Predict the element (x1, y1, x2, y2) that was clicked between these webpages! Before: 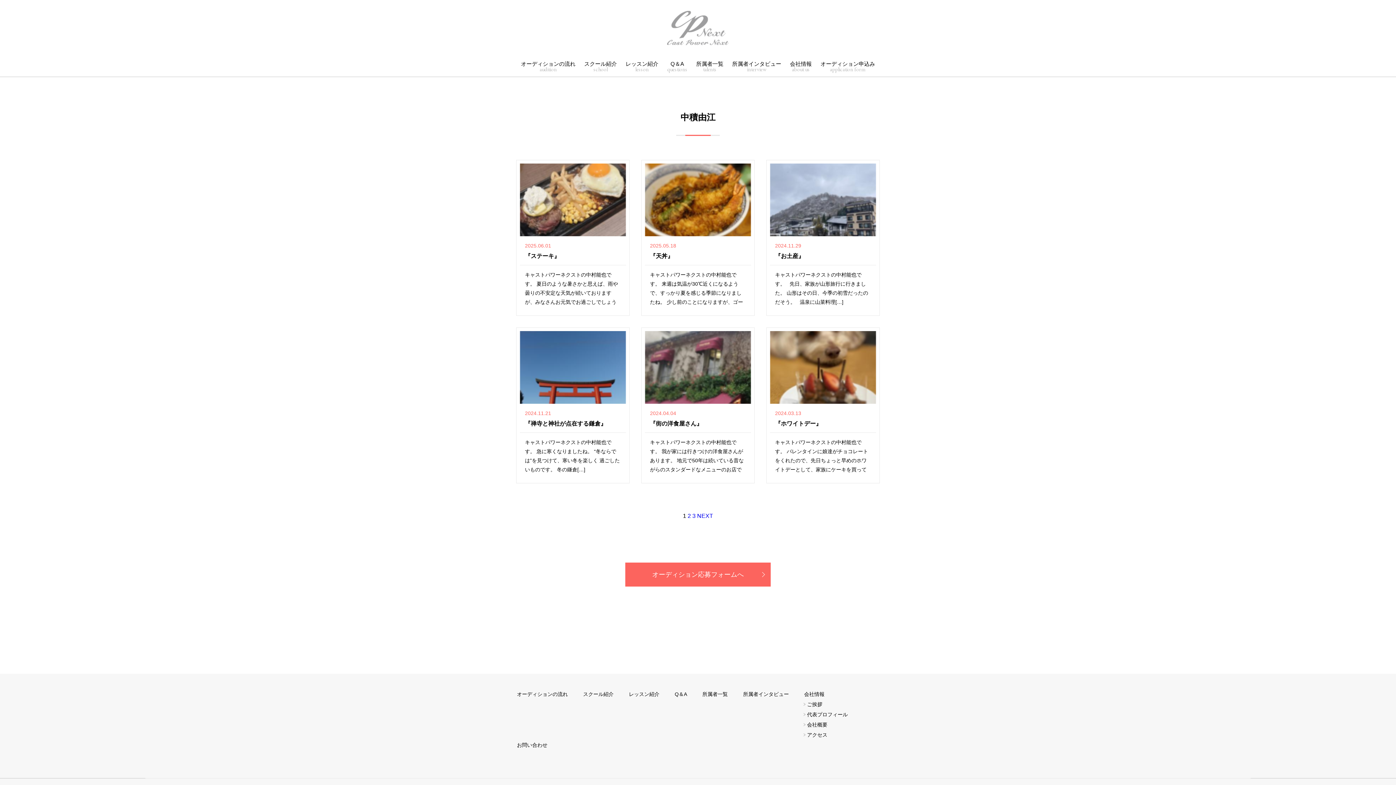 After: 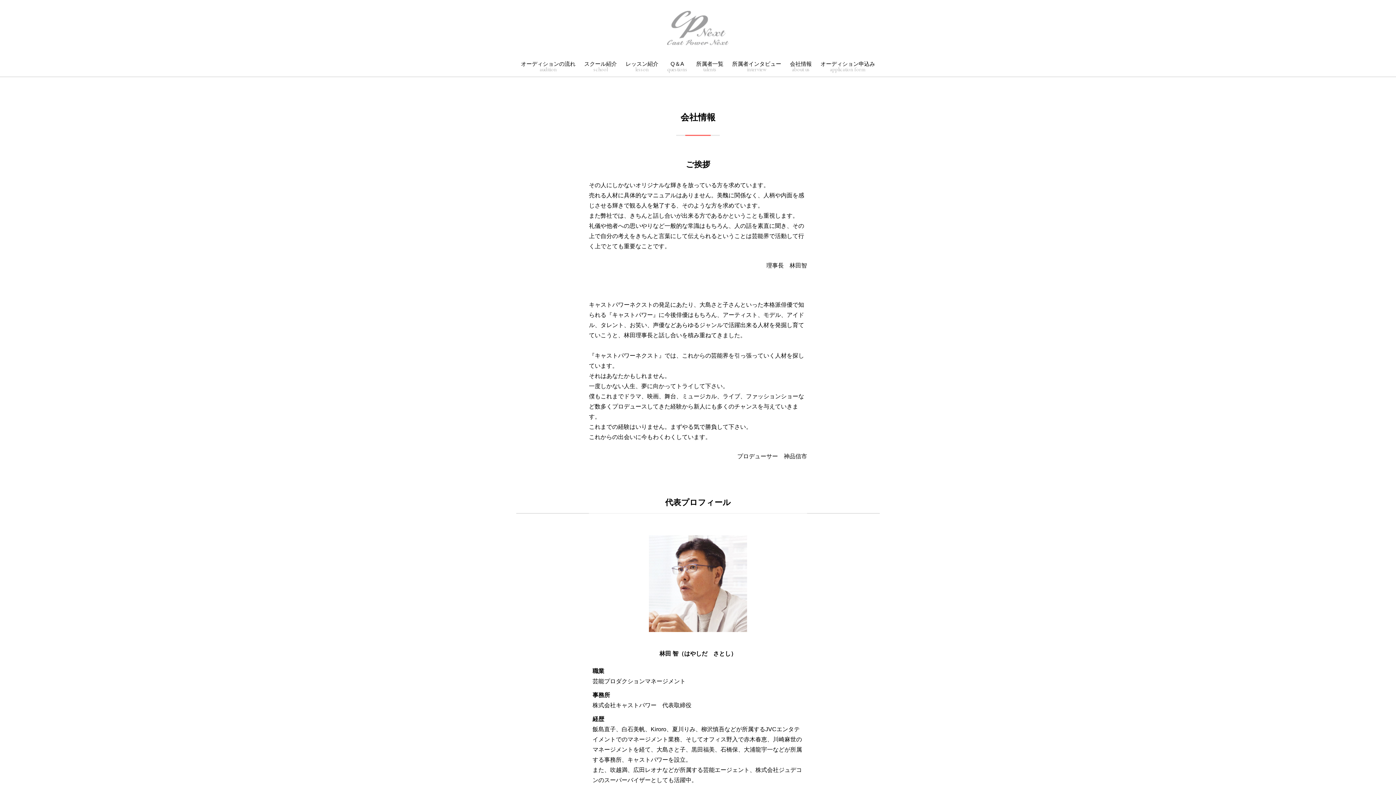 Action: bbox: (803, 689, 848, 699) label: 会社情報